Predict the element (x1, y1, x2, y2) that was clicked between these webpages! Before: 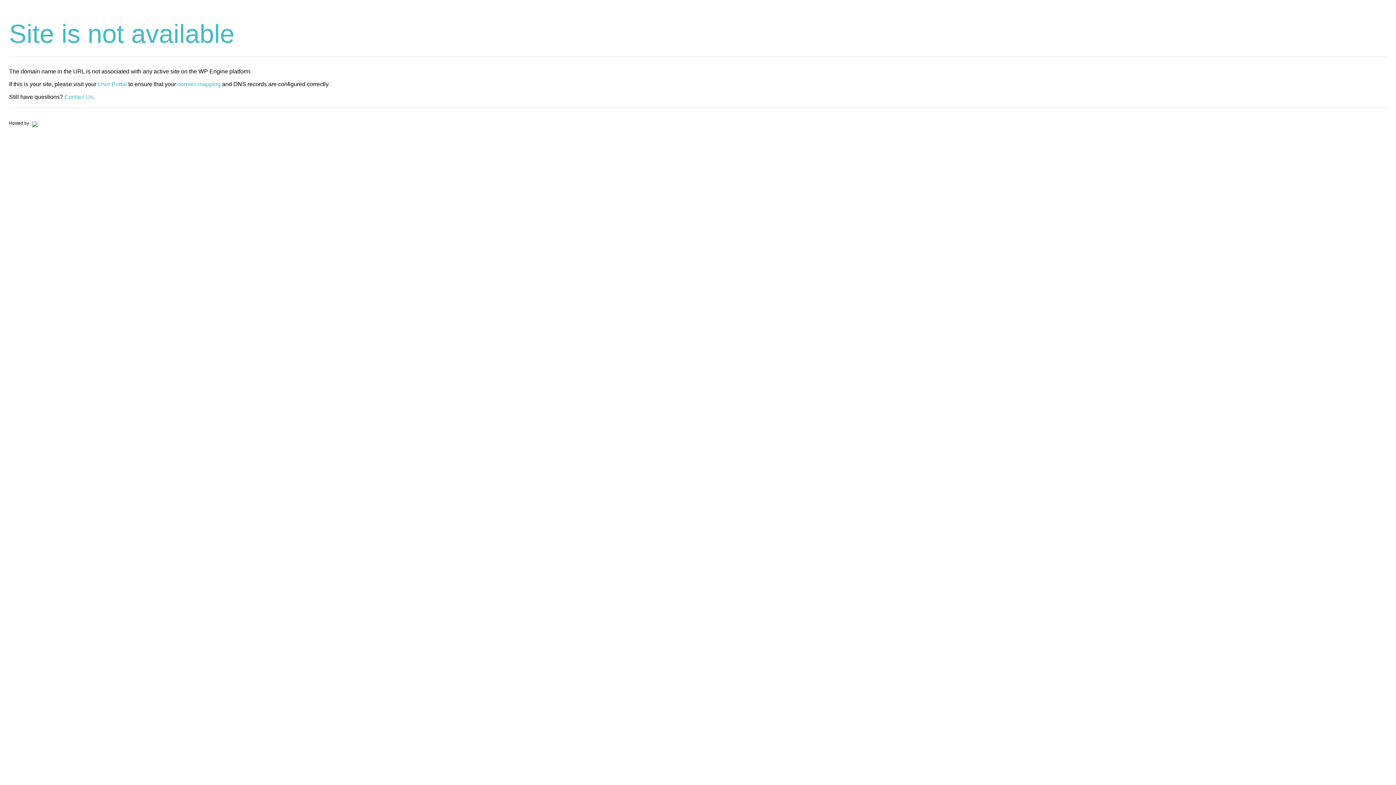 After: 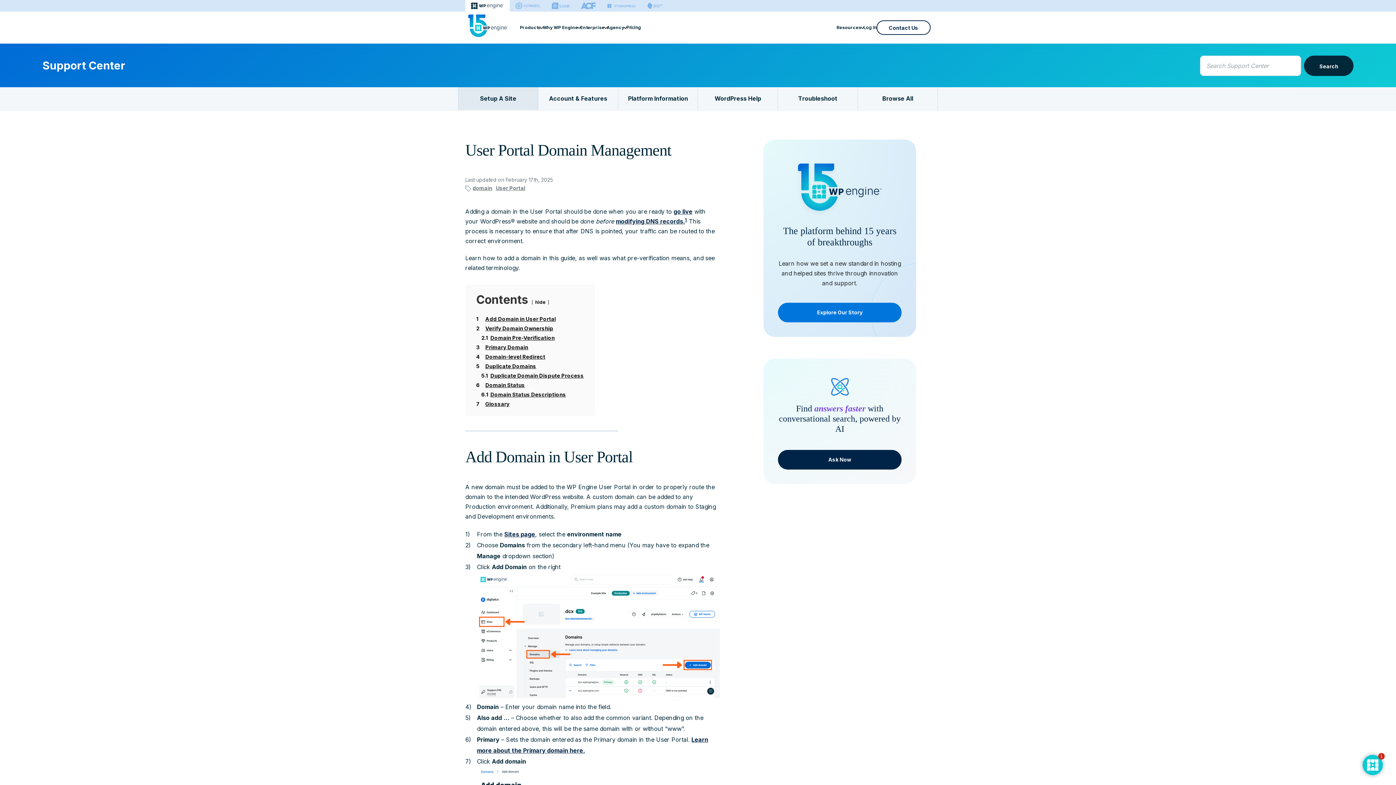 Action: label: domain mapping bbox: (177, 81, 220, 87)